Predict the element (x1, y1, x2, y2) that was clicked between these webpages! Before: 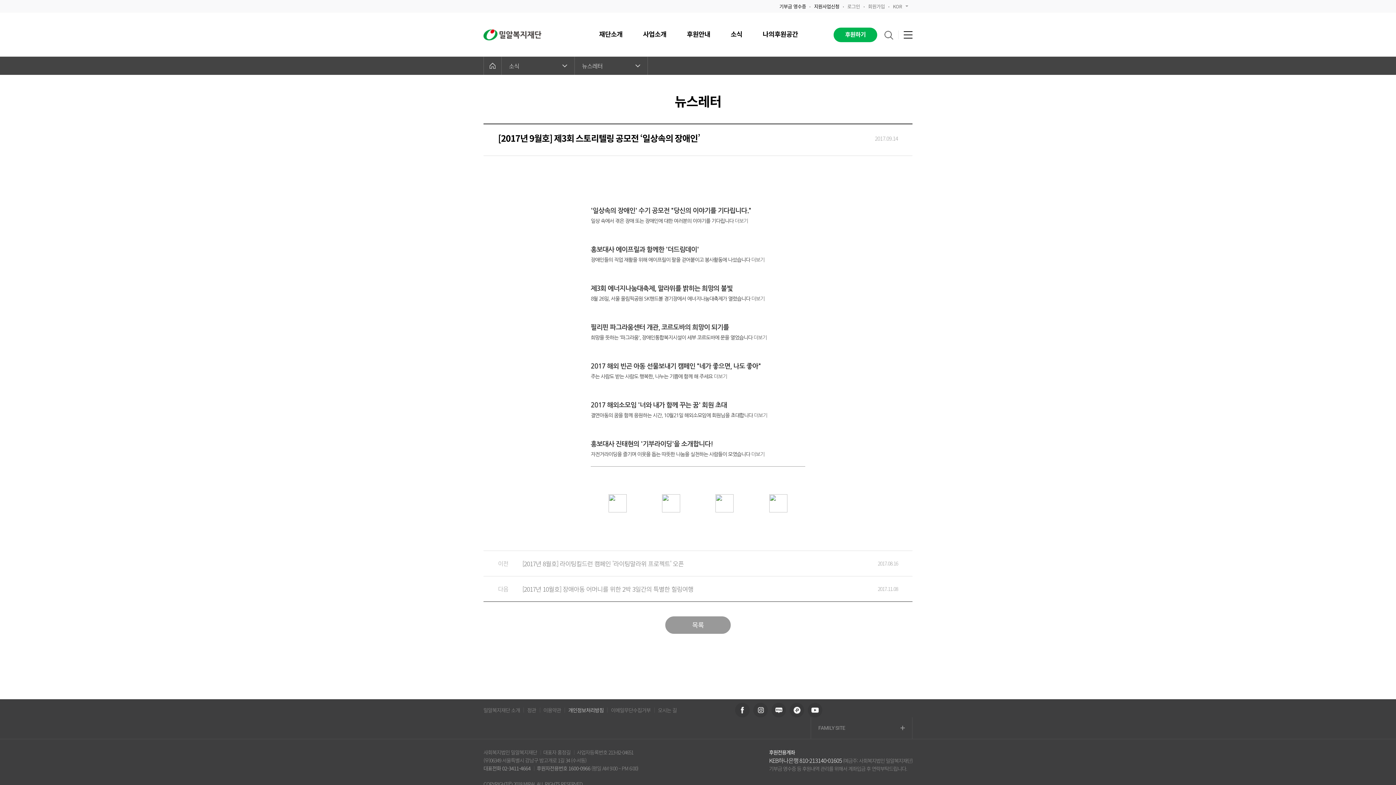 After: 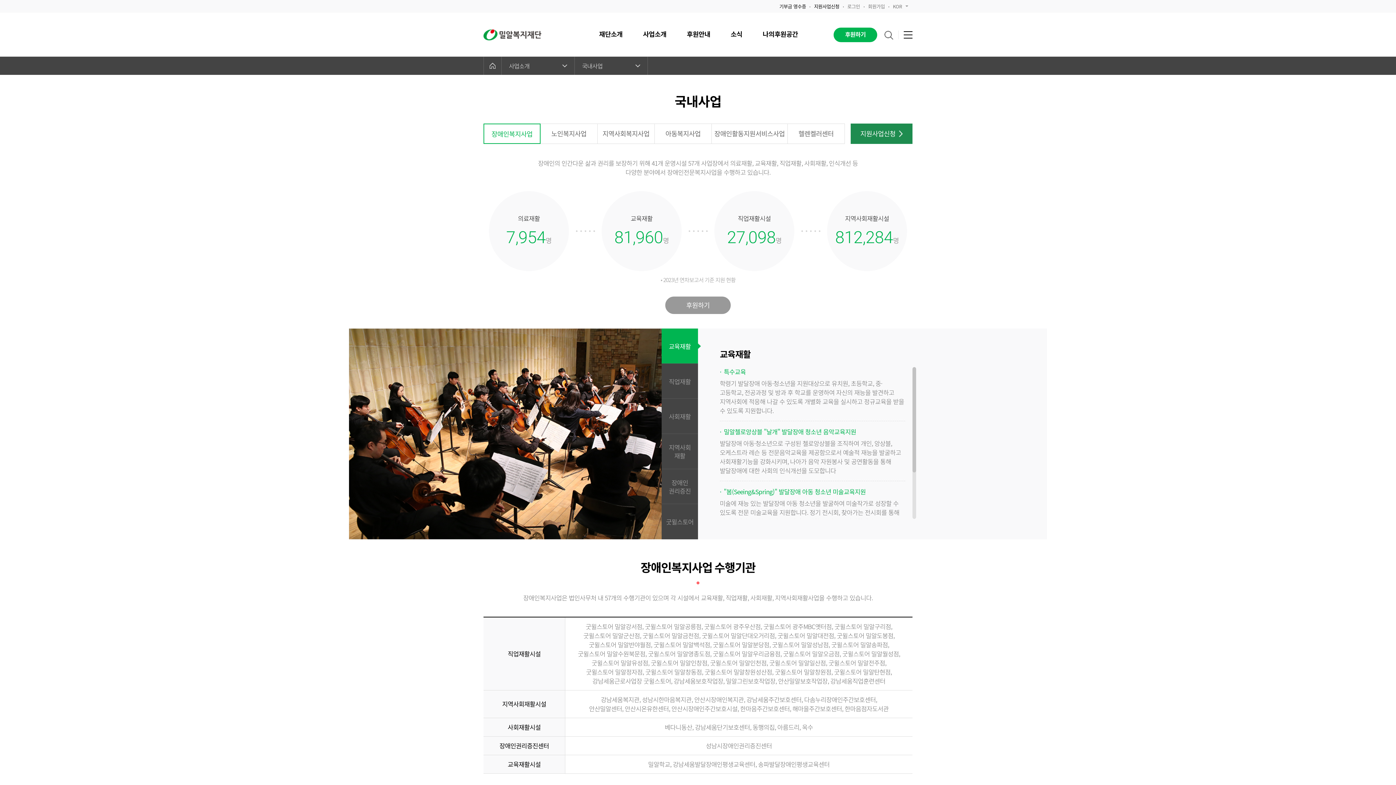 Action: bbox: (632, 12, 676, 56) label: 사업소개